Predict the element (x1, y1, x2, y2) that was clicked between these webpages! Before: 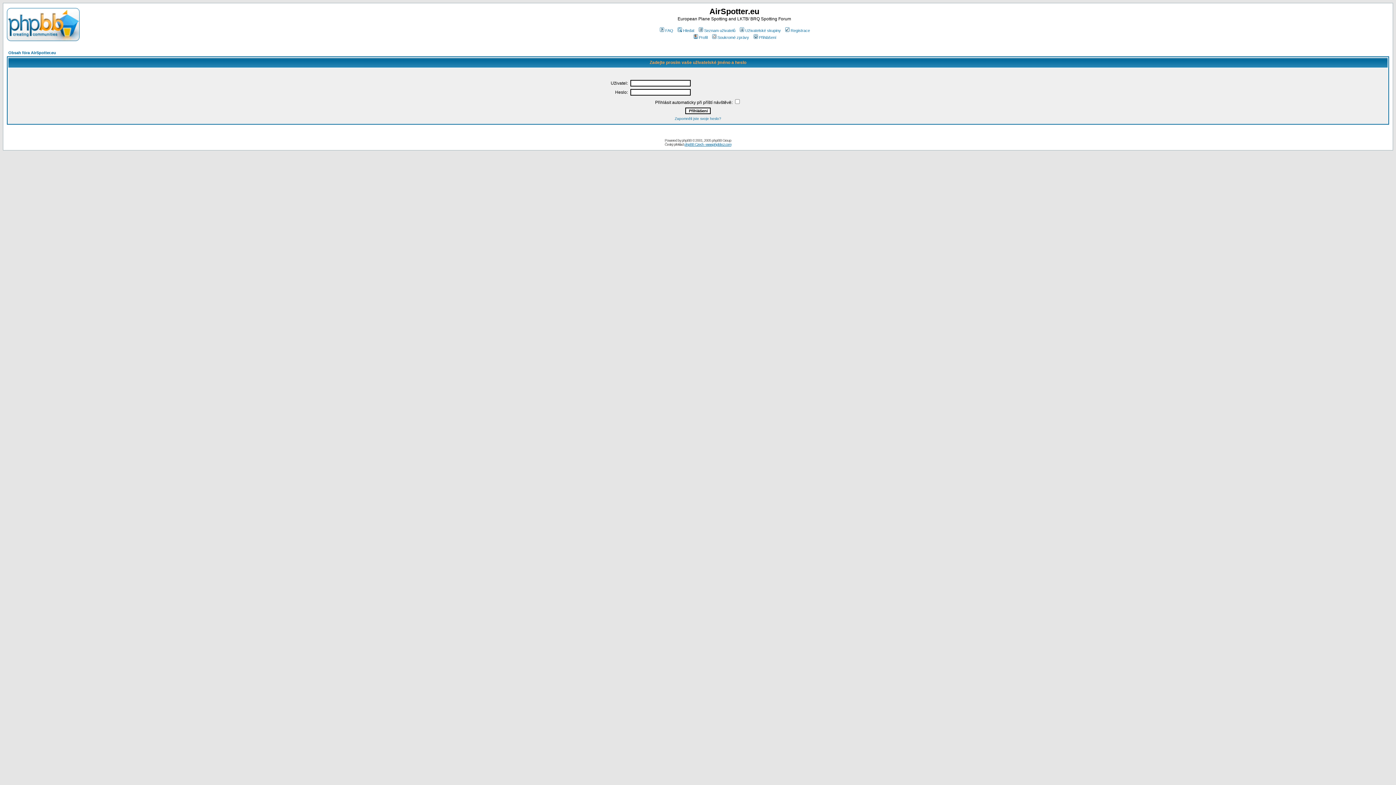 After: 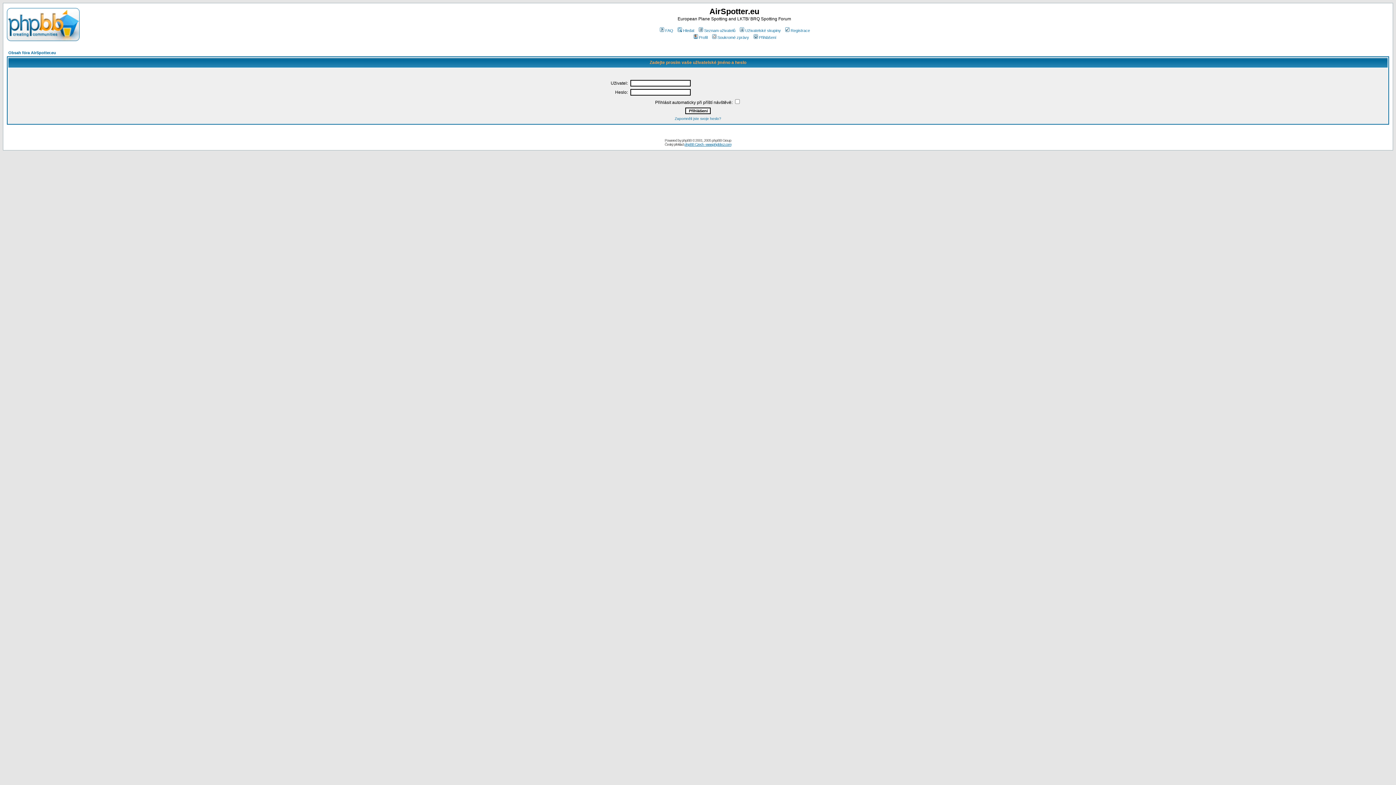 Action: bbox: (692, 35, 707, 39) label: Profil